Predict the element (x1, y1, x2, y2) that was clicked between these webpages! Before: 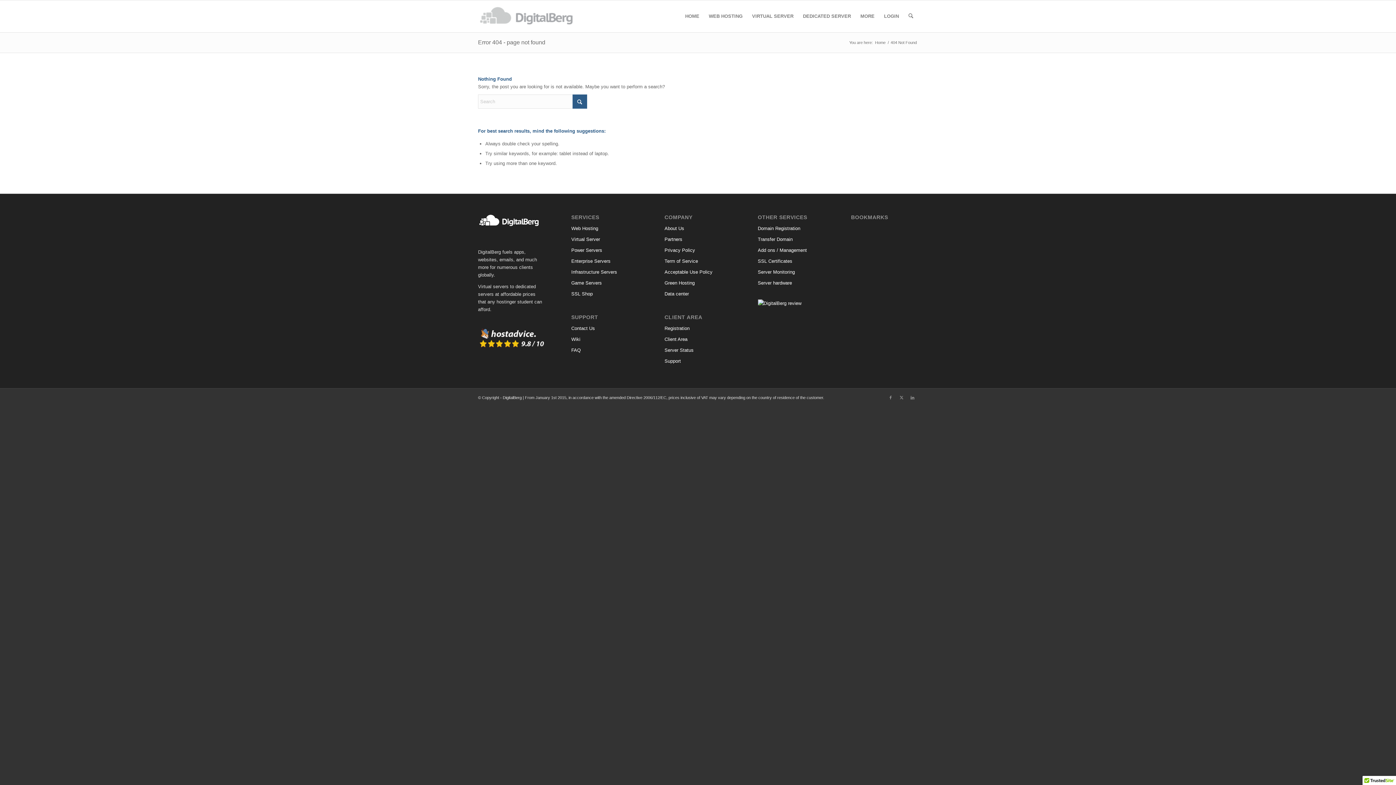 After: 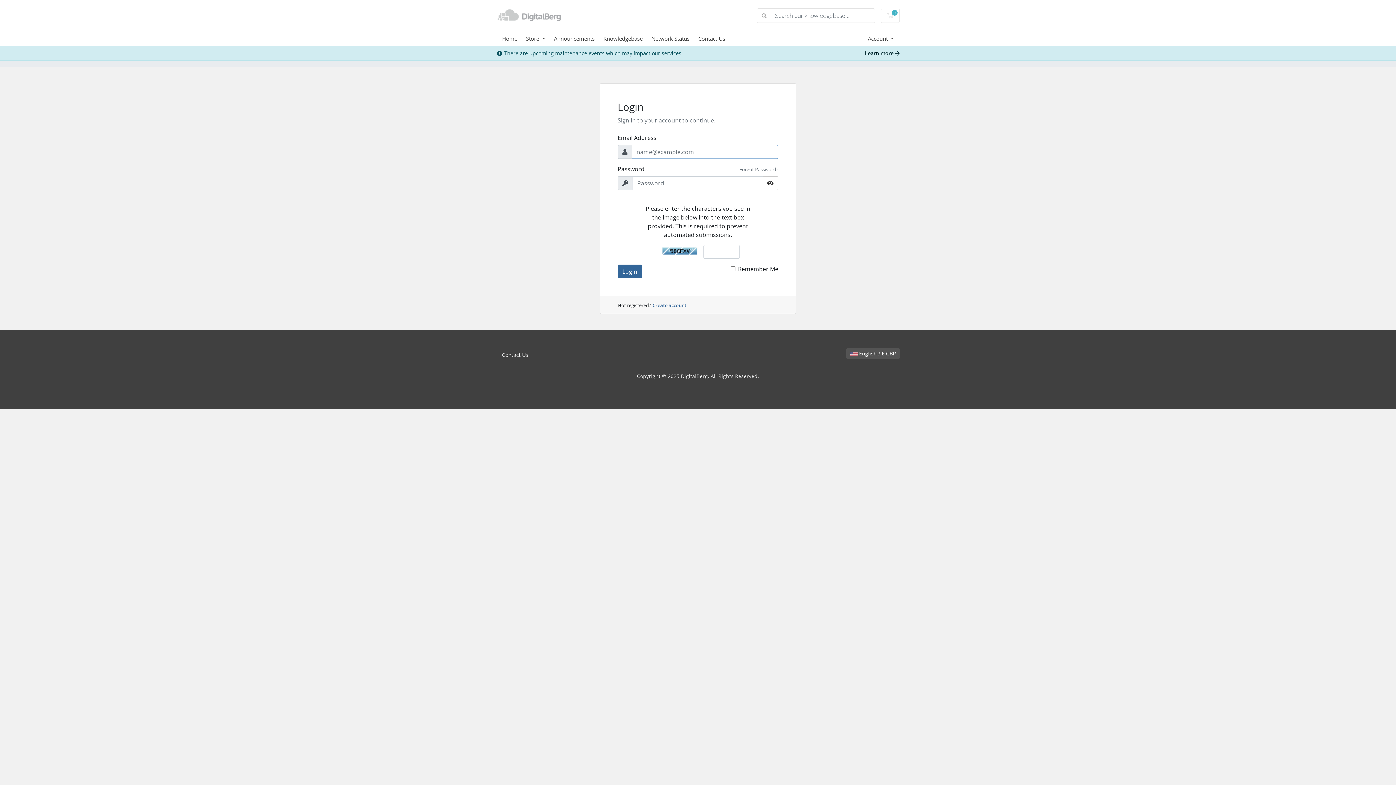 Action: bbox: (664, 334, 731, 345) label: Client Area